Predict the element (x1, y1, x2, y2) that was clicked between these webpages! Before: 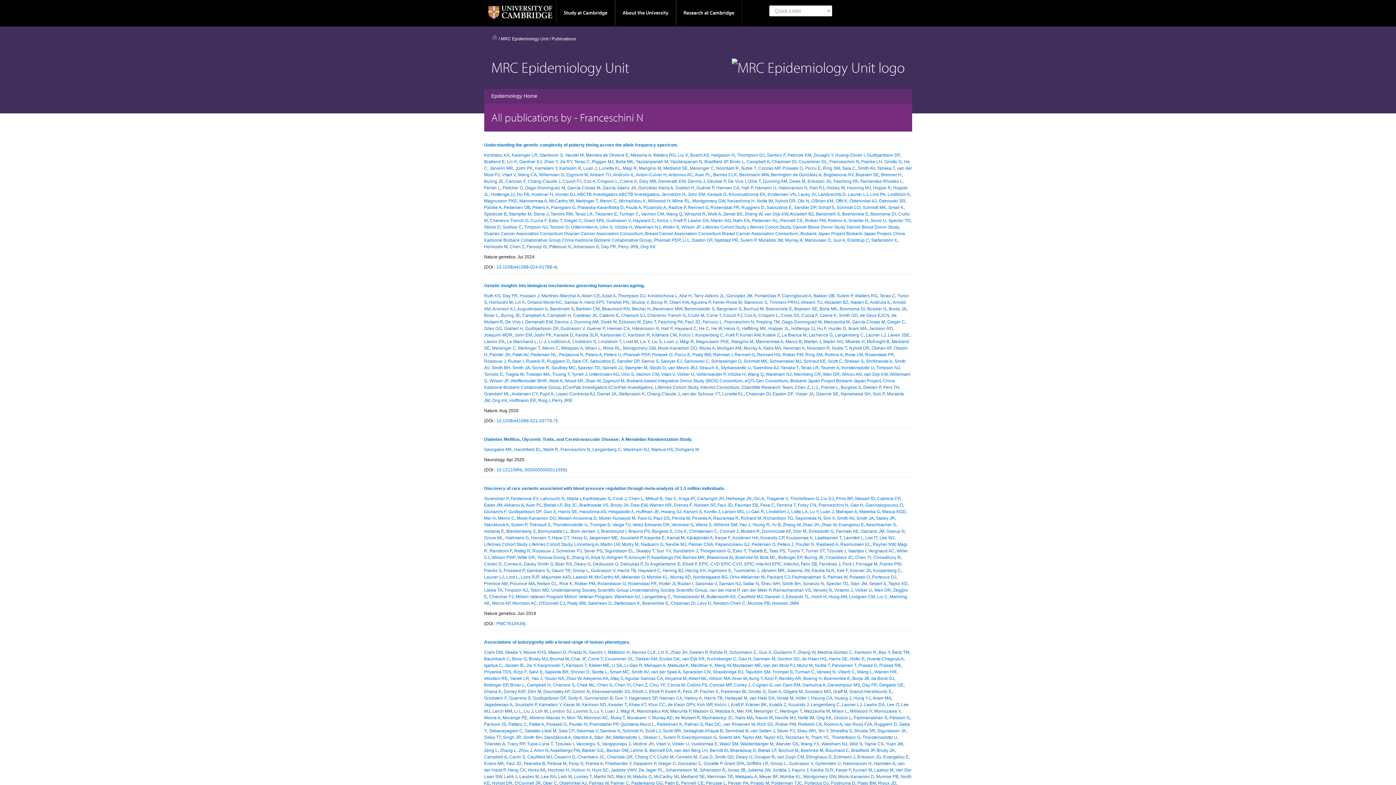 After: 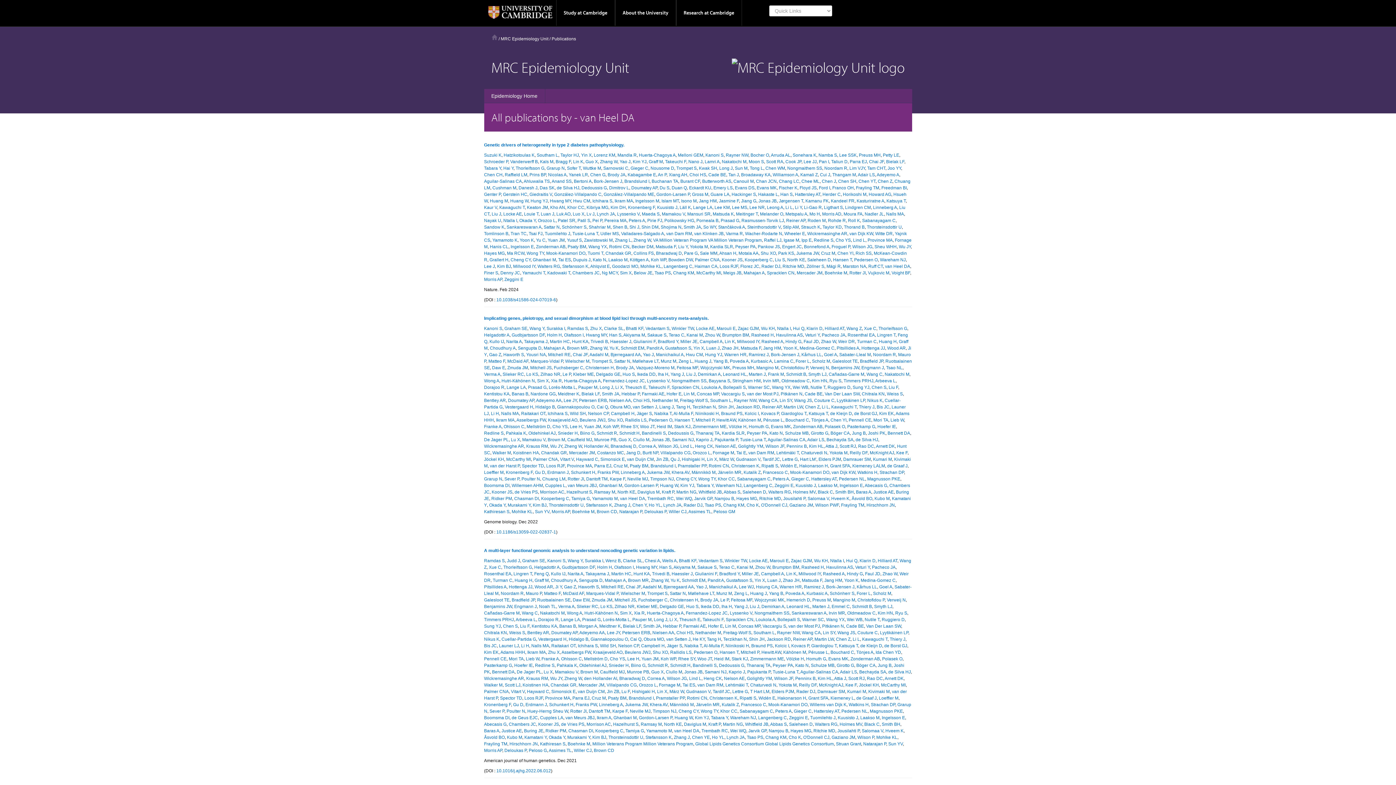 Action: label: van Heel DA bbox: (749, 696, 774, 701)